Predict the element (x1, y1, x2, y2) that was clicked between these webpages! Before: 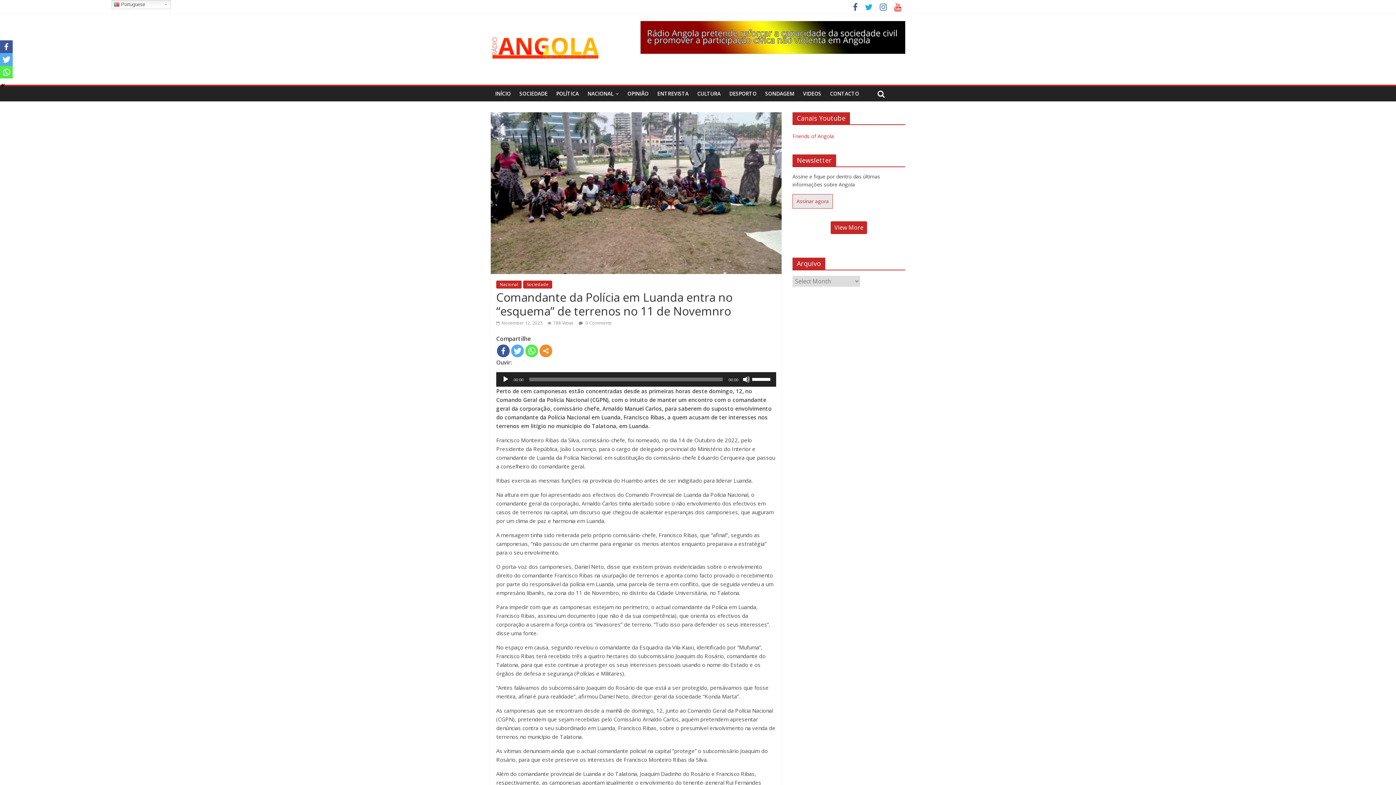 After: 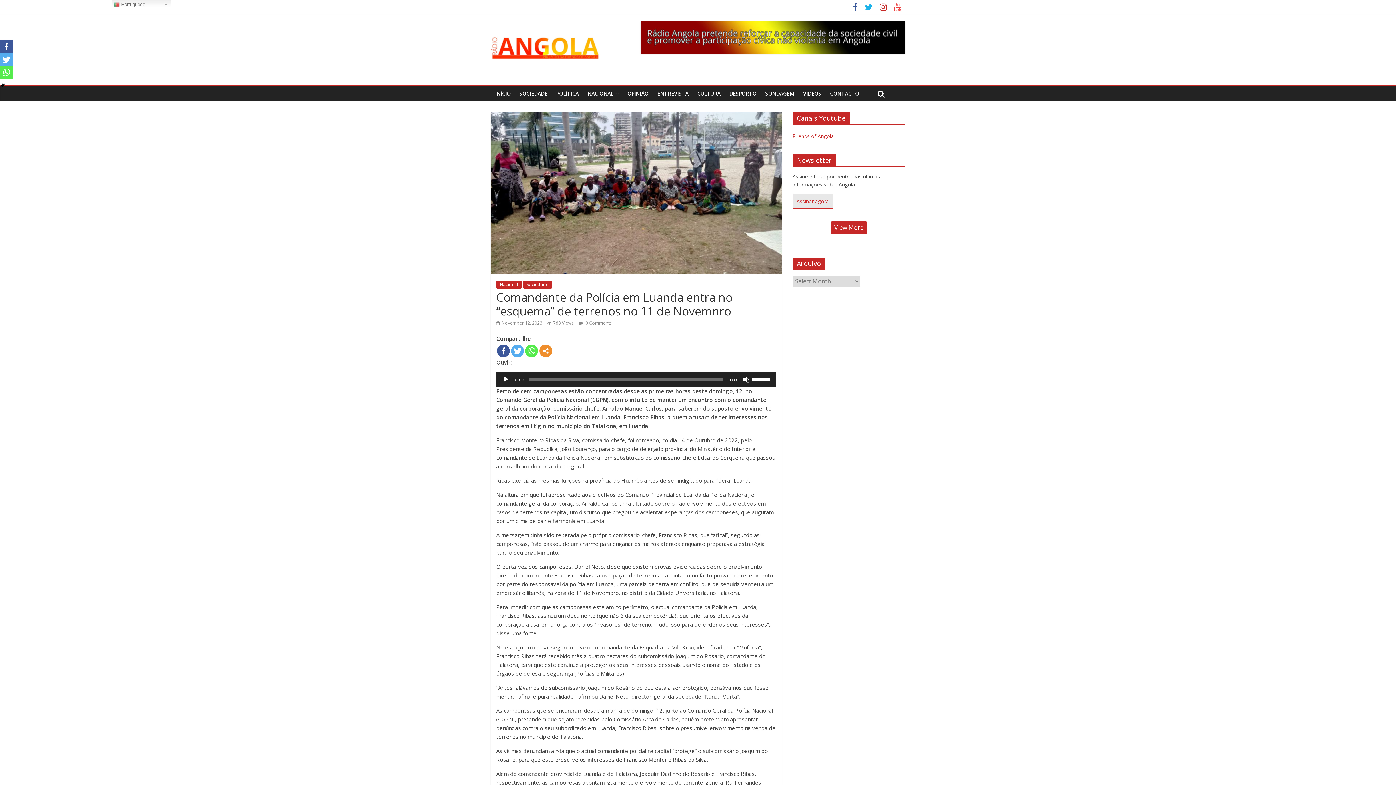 Action: bbox: (876, 4, 890, 11)